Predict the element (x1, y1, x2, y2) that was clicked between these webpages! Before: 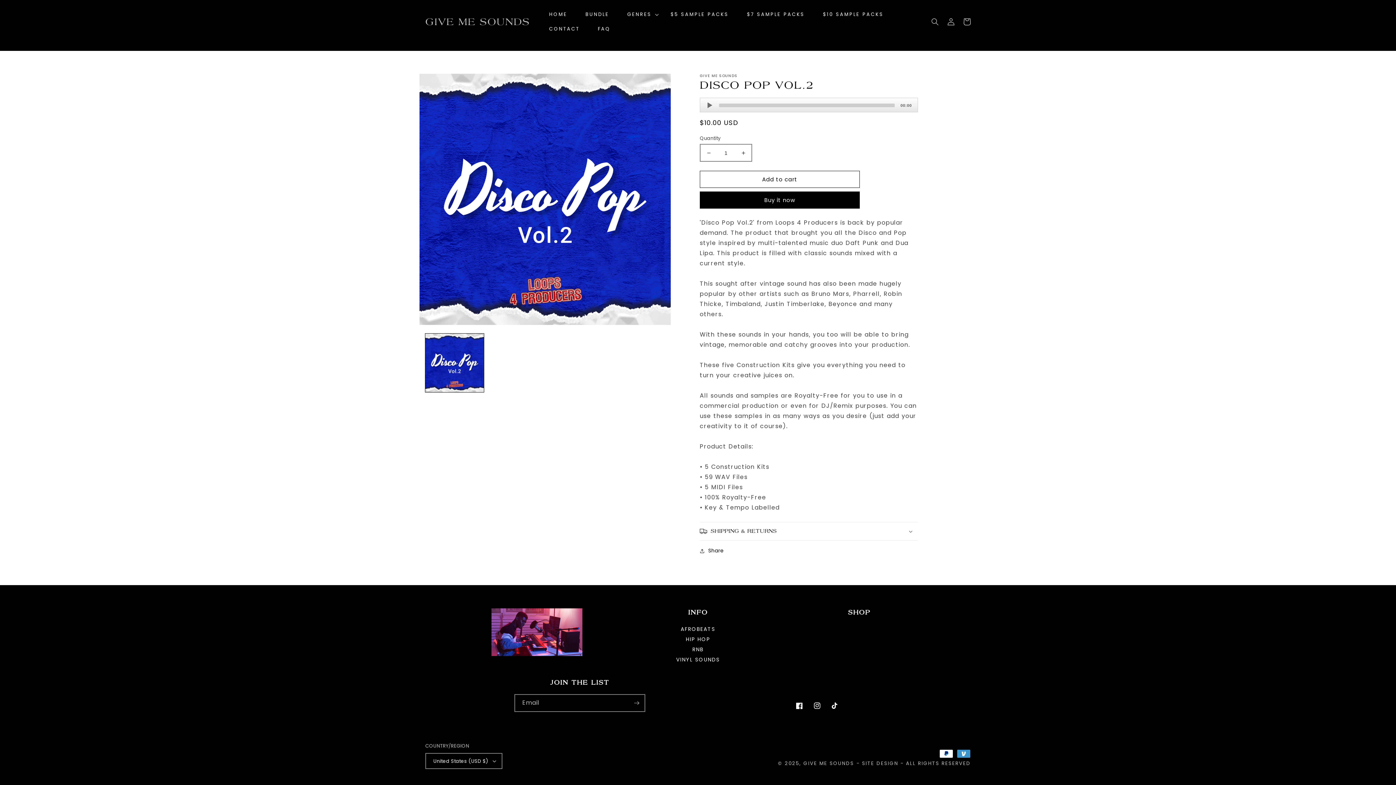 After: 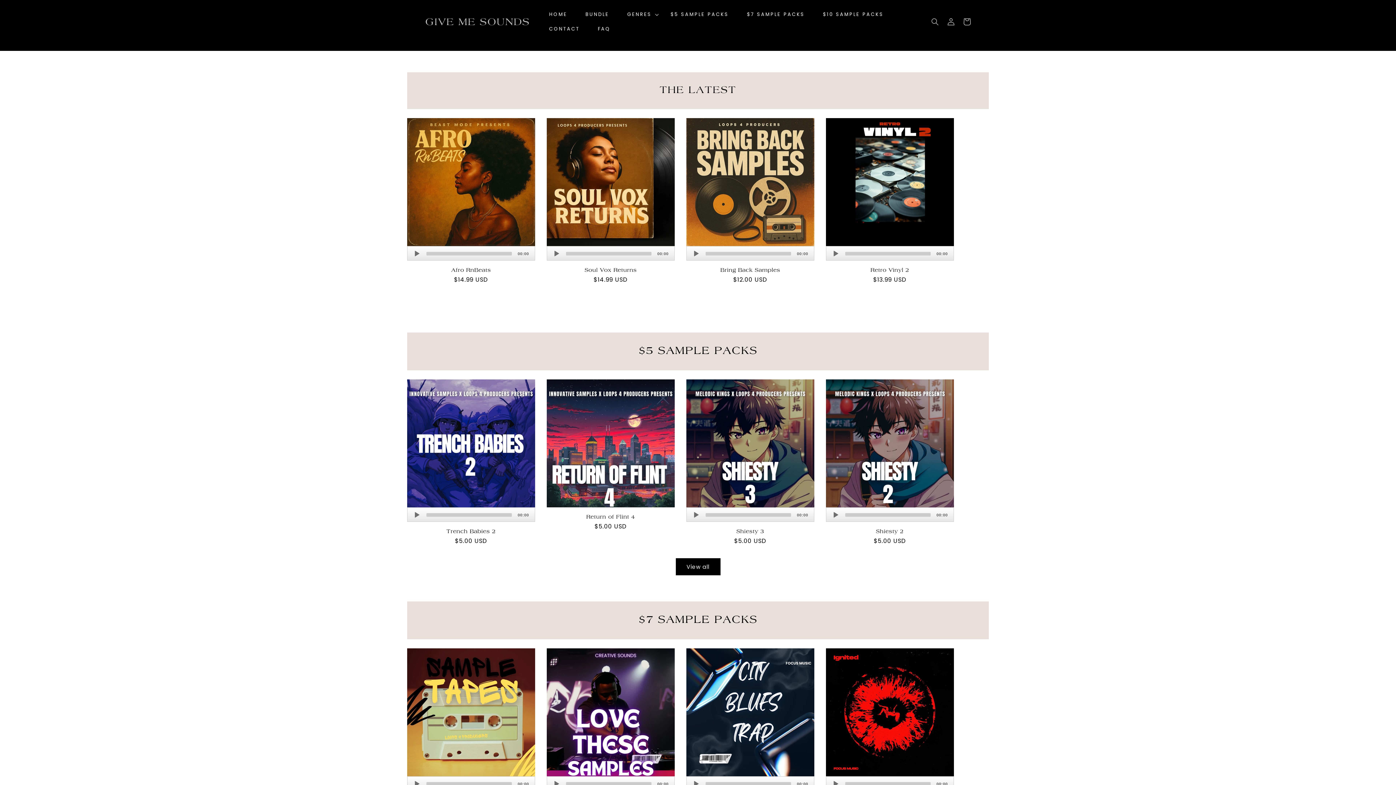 Action: bbox: (828, 700, 841, 712) label: TikTok